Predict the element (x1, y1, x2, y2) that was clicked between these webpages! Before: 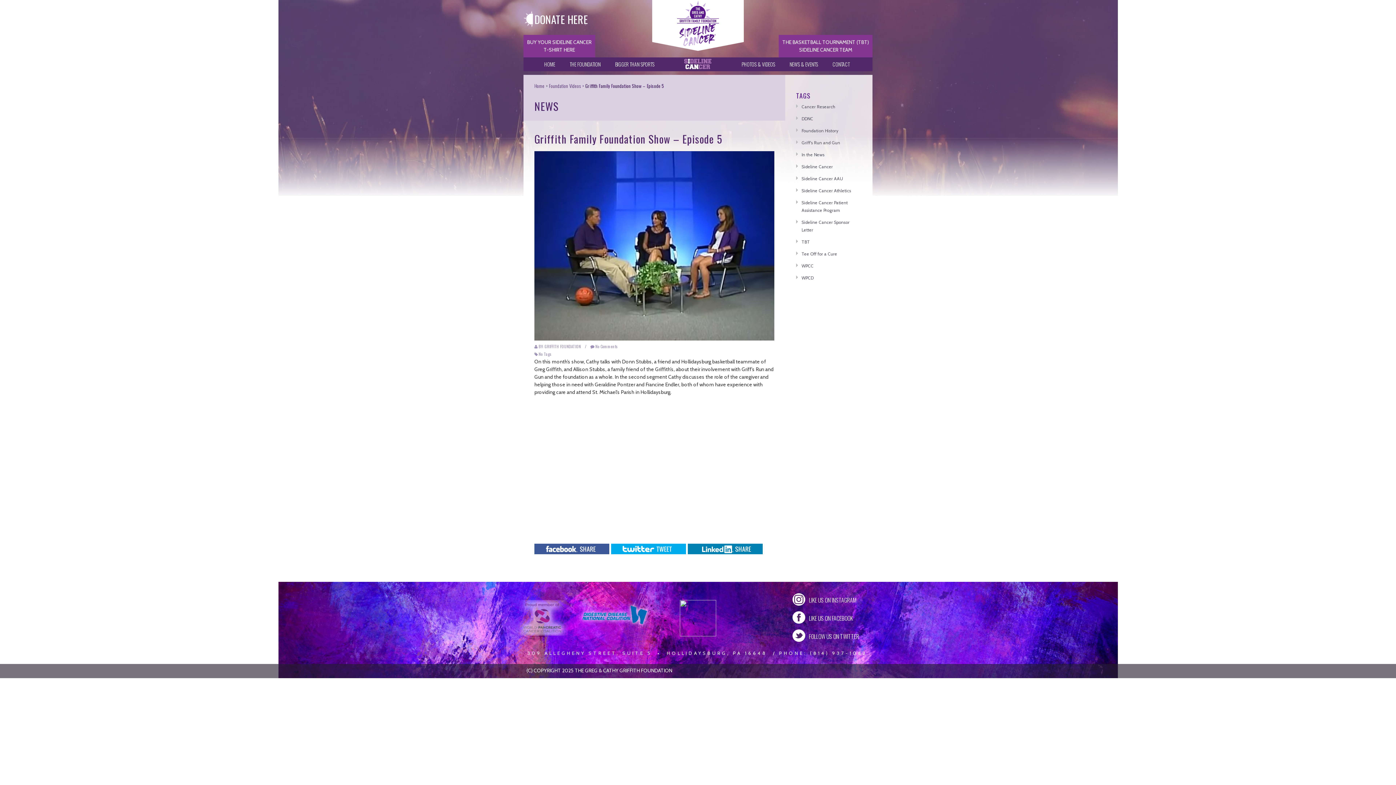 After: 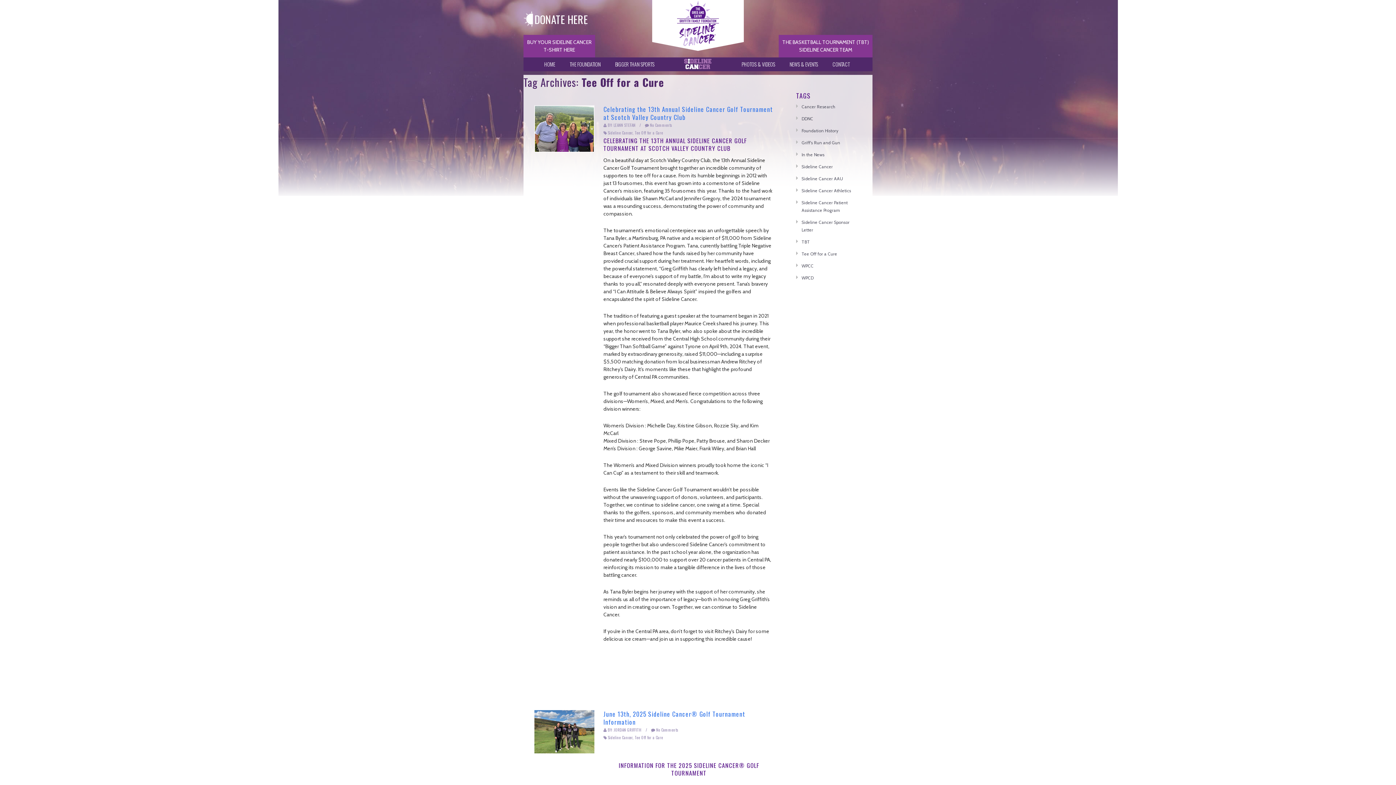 Action: bbox: (796, 250, 861, 257) label: Tee Off for a Cure (15 items)